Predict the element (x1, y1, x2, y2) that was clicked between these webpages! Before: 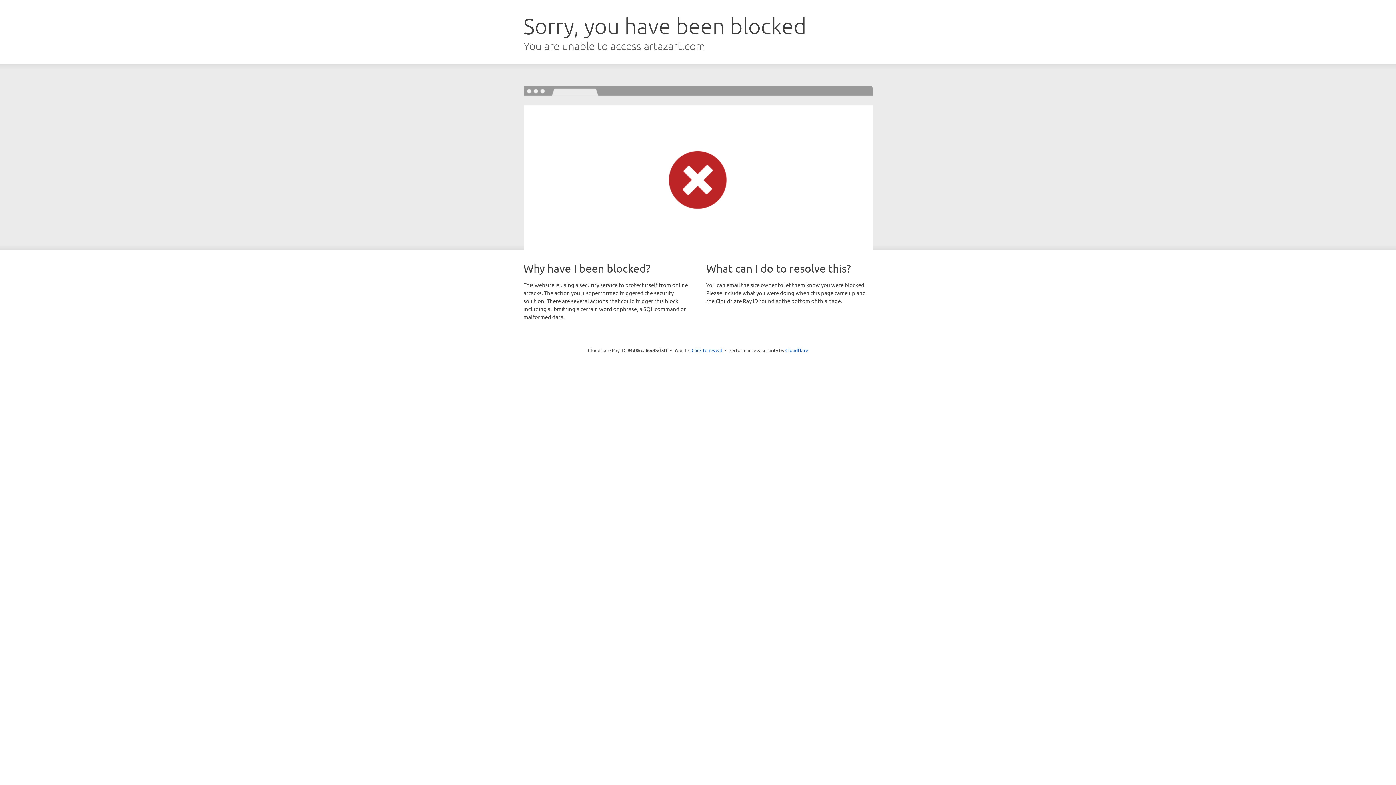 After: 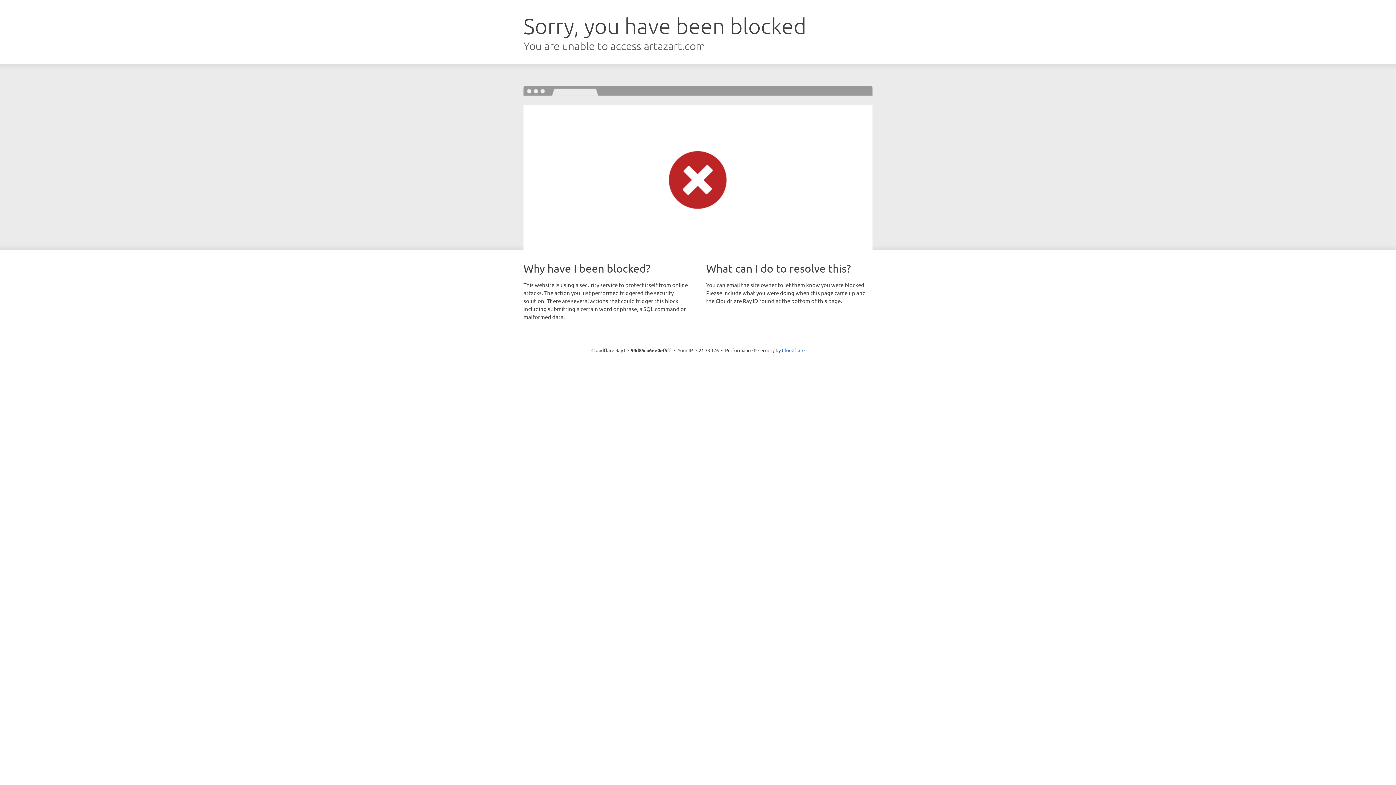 Action: label: Click to reveal bbox: (691, 346, 722, 353)